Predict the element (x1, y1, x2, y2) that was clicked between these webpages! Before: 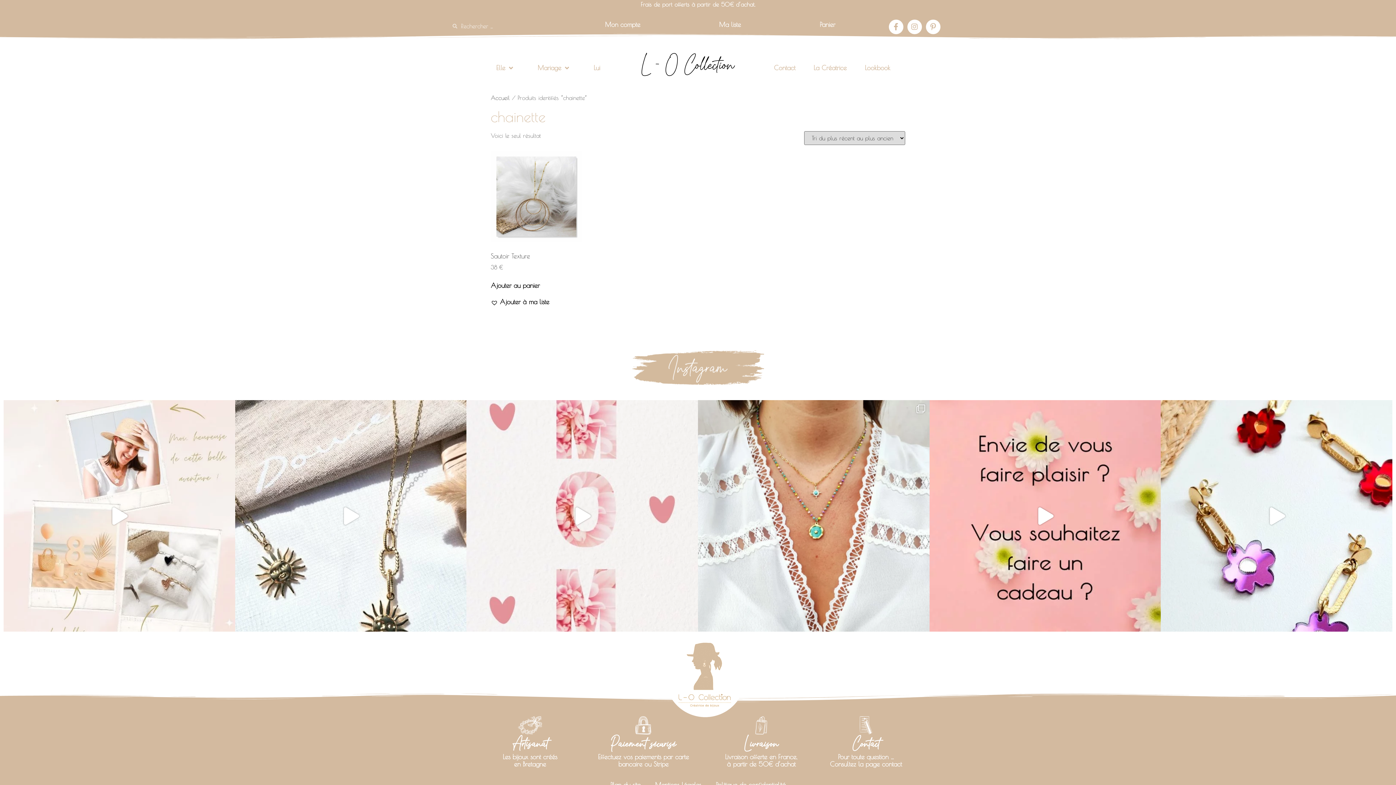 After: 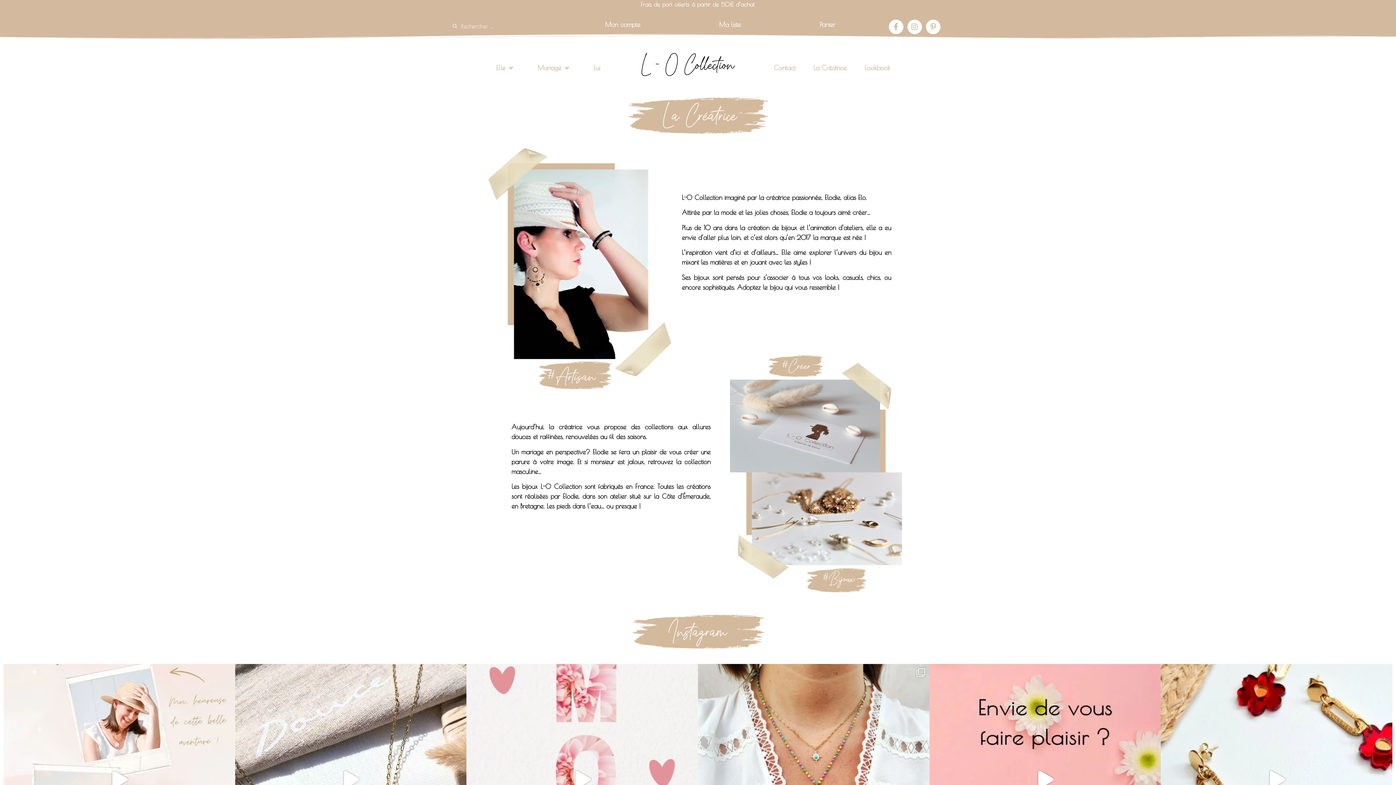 Action: label: La Créatrice bbox: (806, 53, 854, 82)